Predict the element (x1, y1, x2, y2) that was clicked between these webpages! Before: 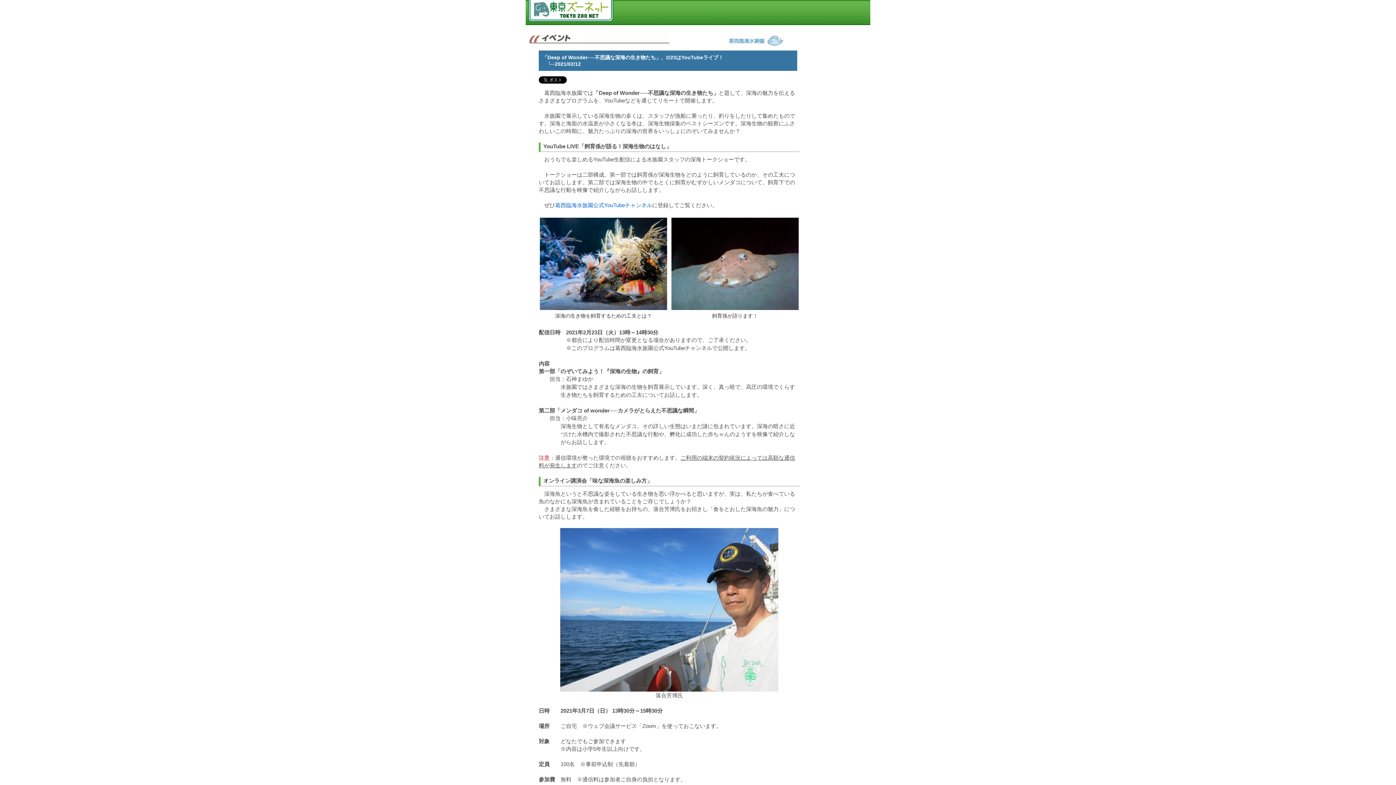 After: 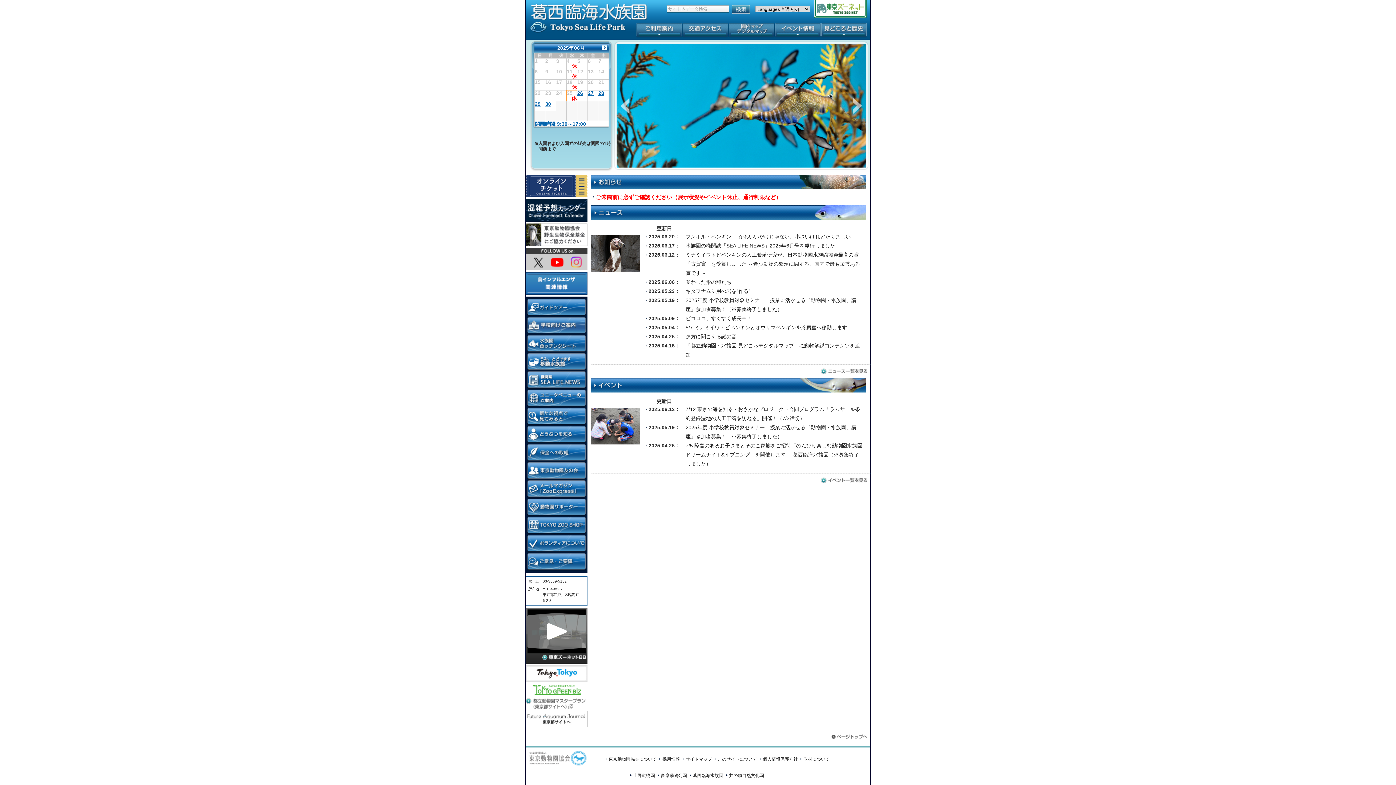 Action: bbox: (725, 38, 783, 44)